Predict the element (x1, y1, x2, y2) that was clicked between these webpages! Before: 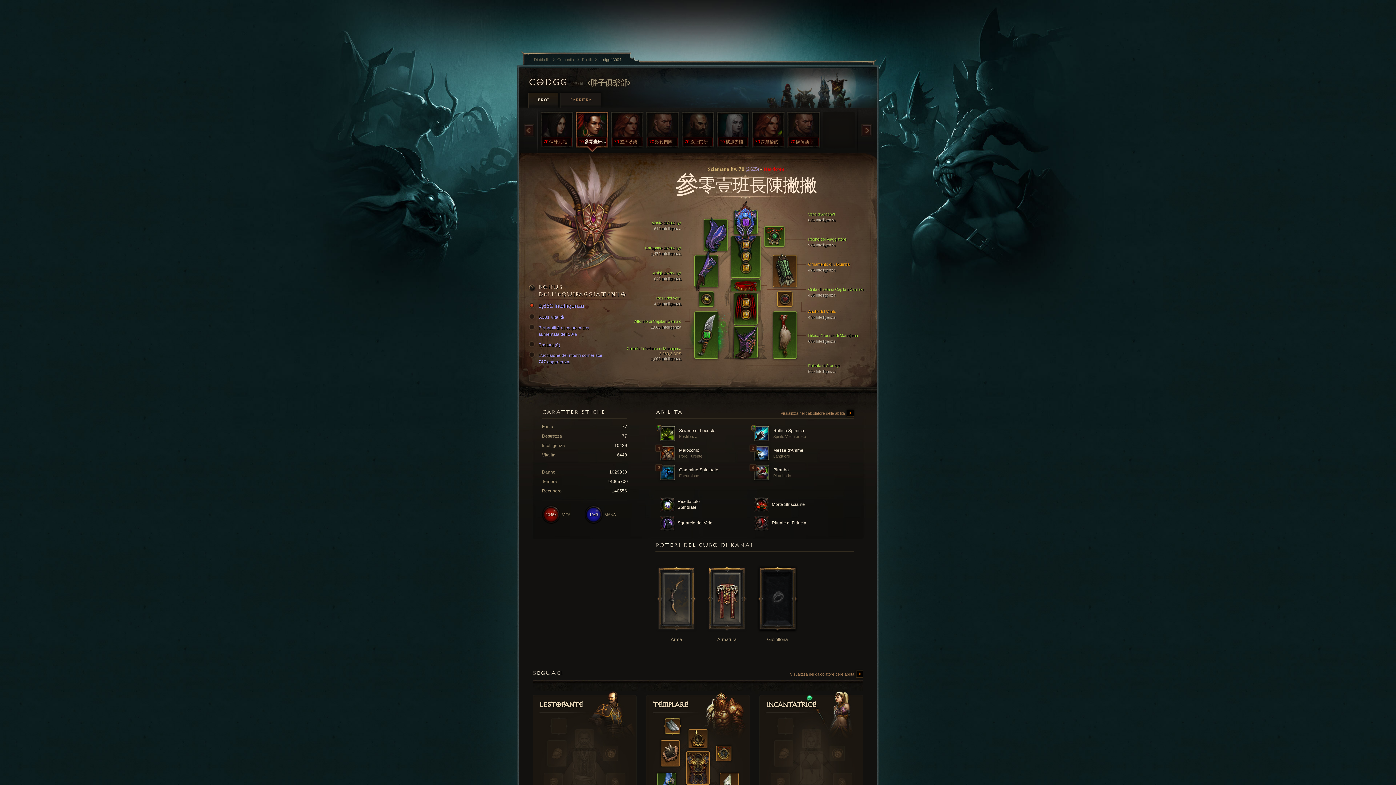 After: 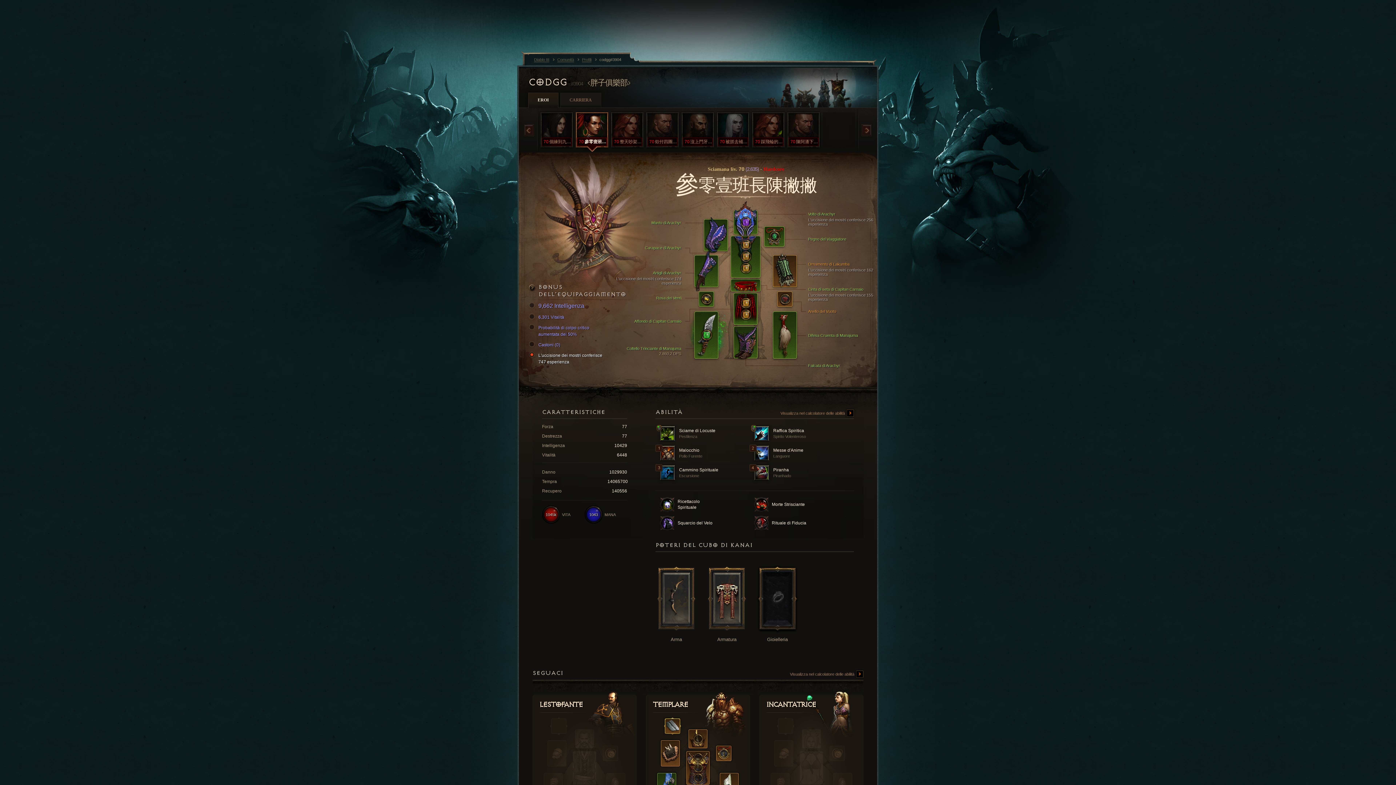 Action: label: L'uccisione dei mostri conferisce 747 esperienza bbox: (531, 352, 610, 365)